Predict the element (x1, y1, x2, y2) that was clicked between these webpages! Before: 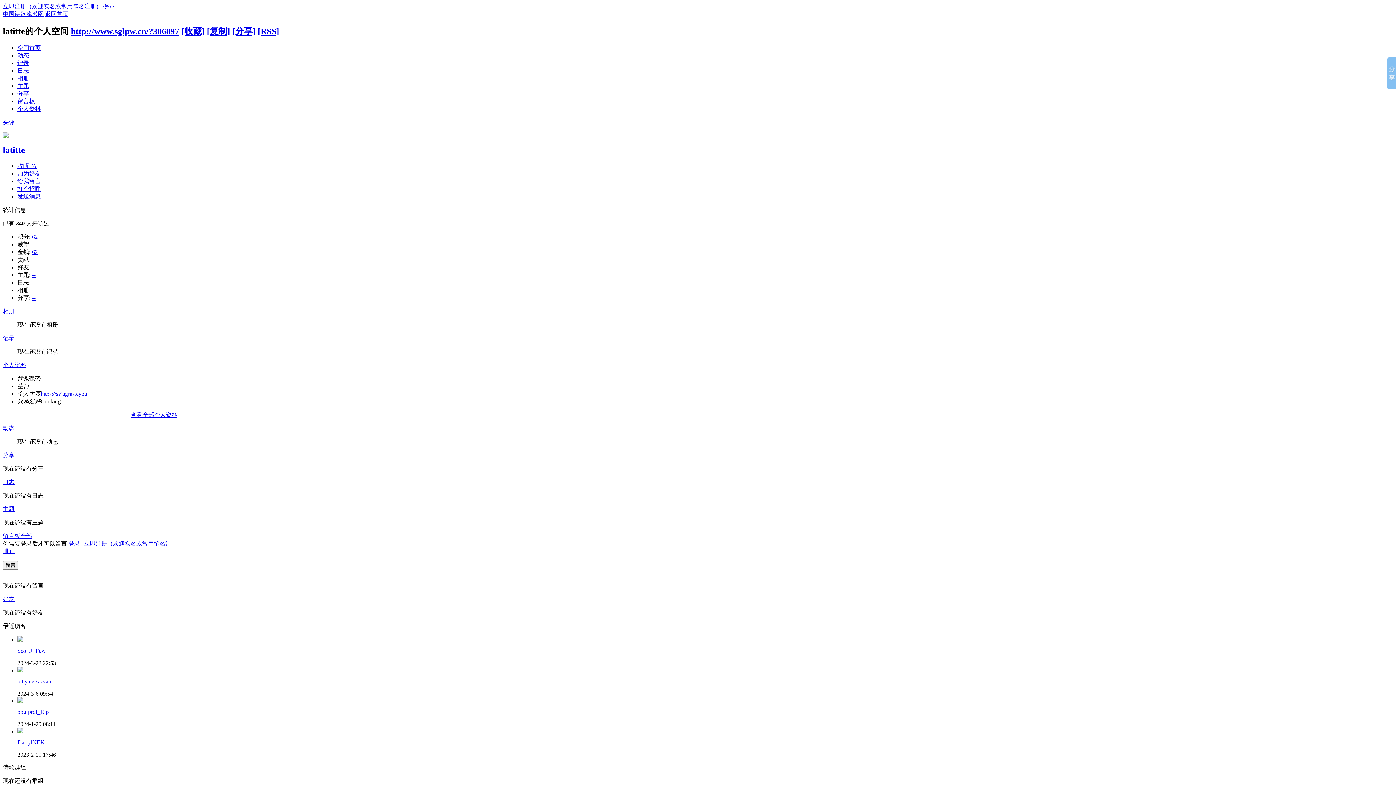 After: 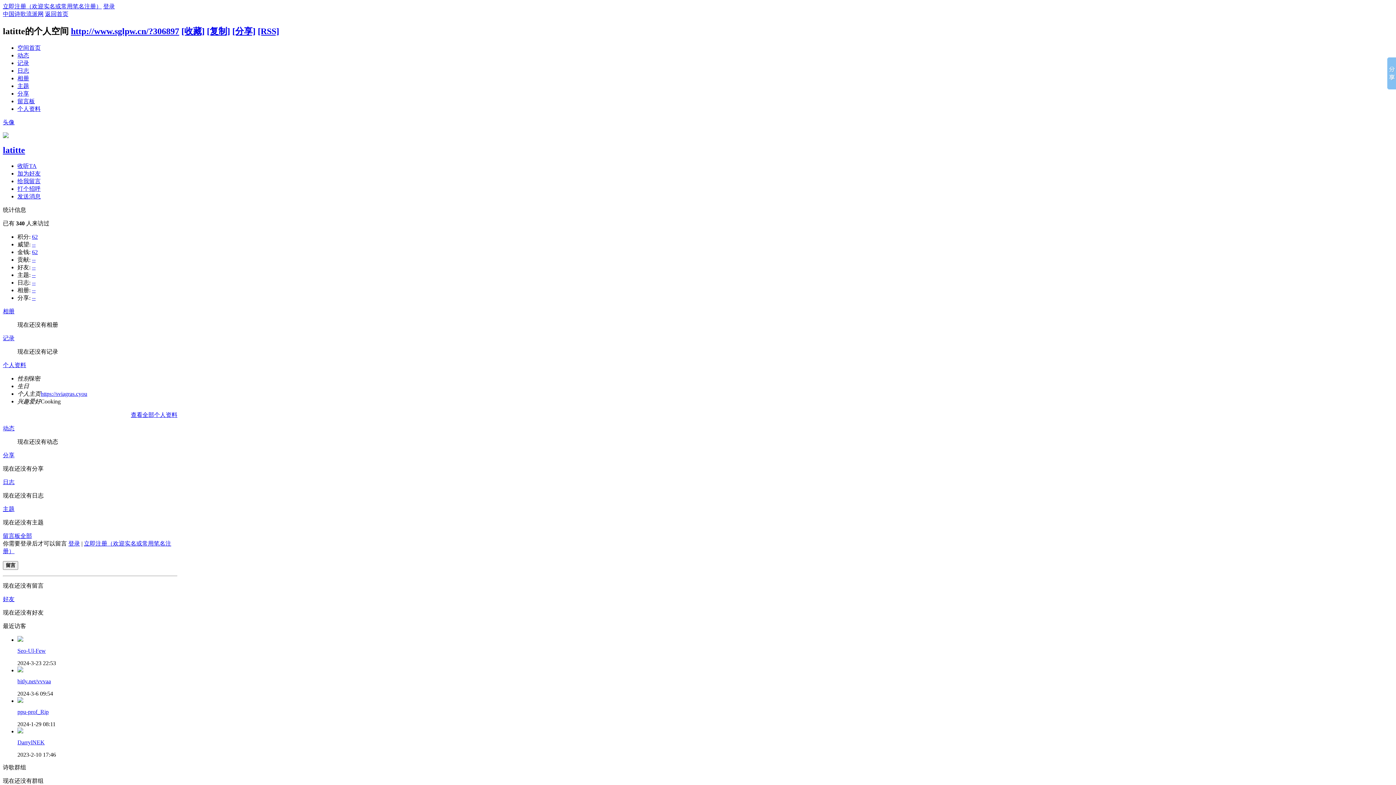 Action: bbox: (17, 667, 23, 673)